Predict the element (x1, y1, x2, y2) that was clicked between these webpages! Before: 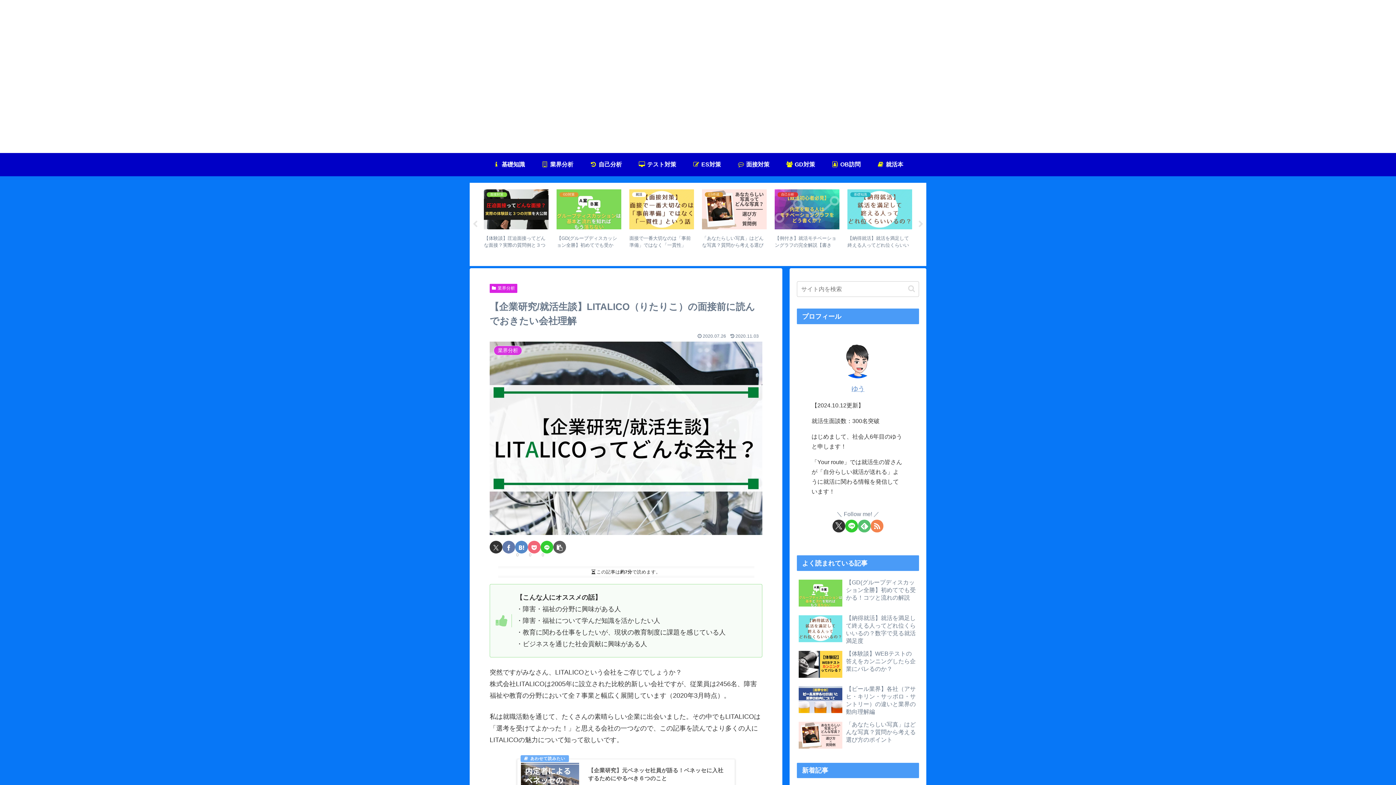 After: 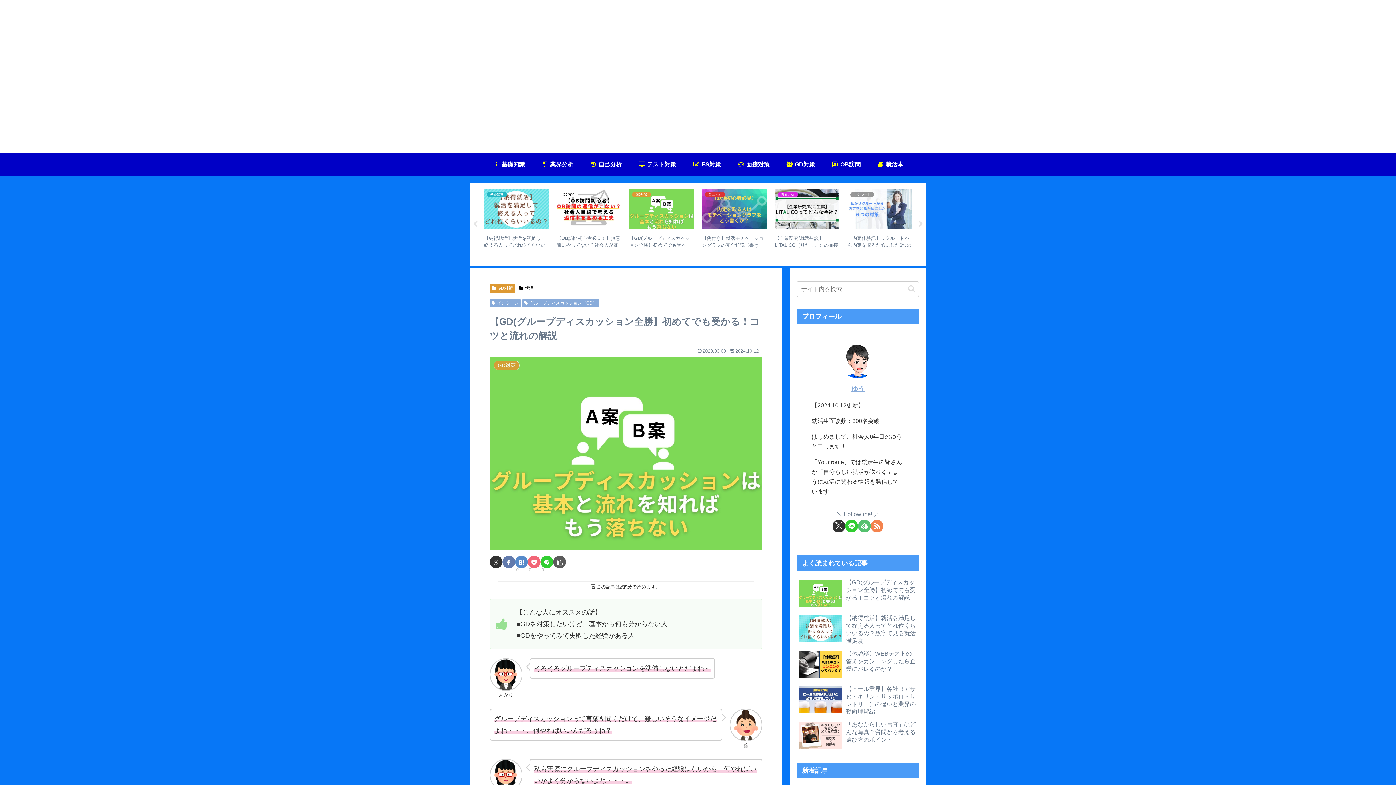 Action: label: GD対策
【GD(グループディスカッション全勝】初めてでも受かる！コツと流れの解説 bbox: (829, 187, 897, 259)